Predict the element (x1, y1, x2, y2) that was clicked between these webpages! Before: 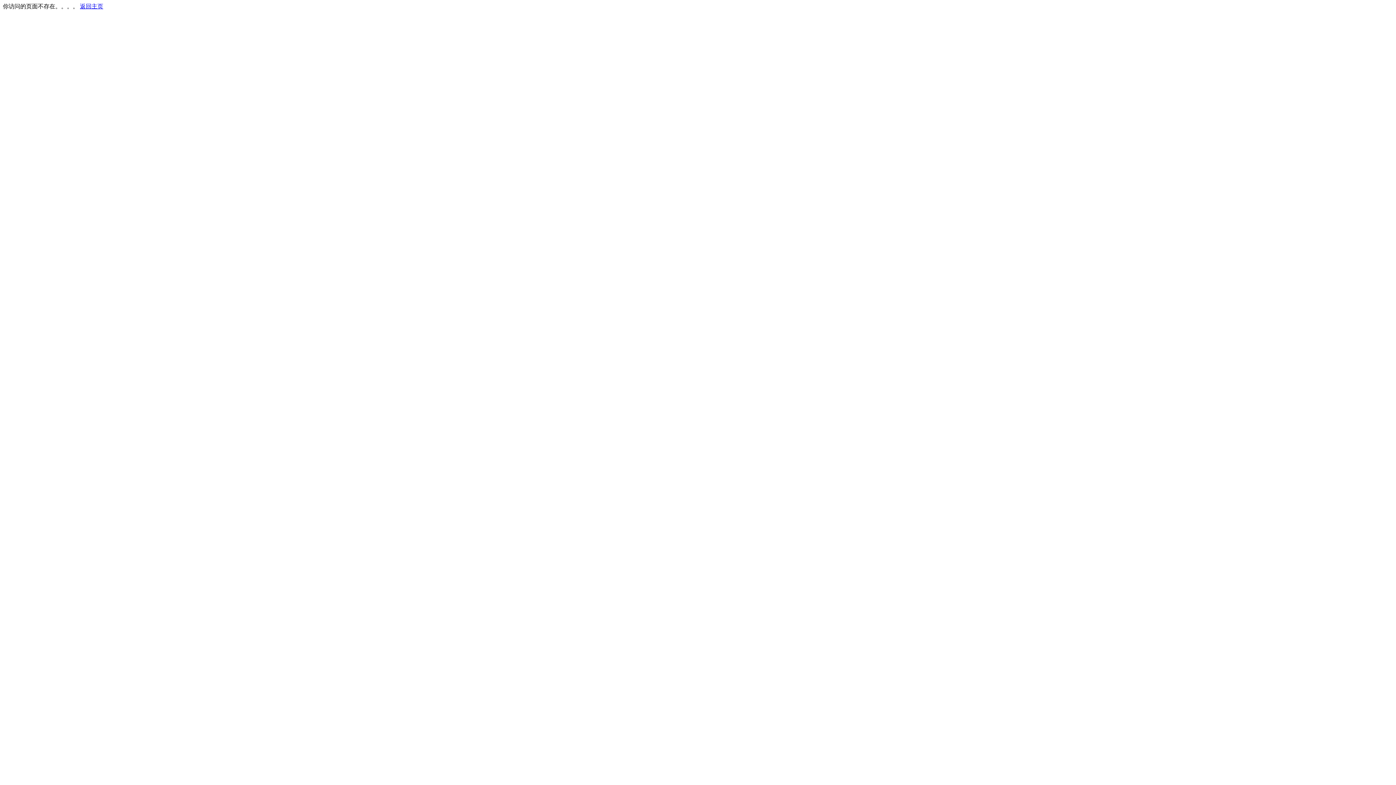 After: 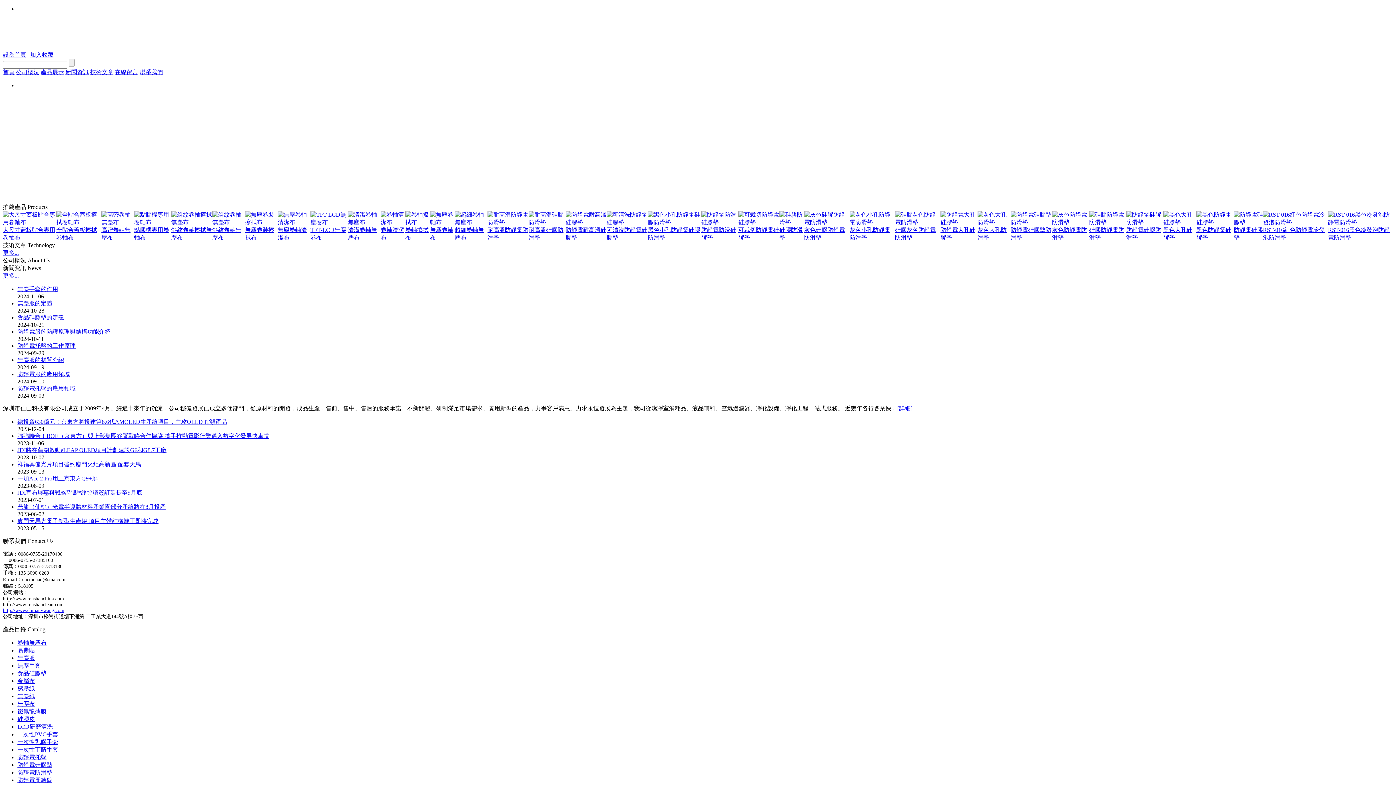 Action: bbox: (80, 3, 103, 9) label: 返回主页